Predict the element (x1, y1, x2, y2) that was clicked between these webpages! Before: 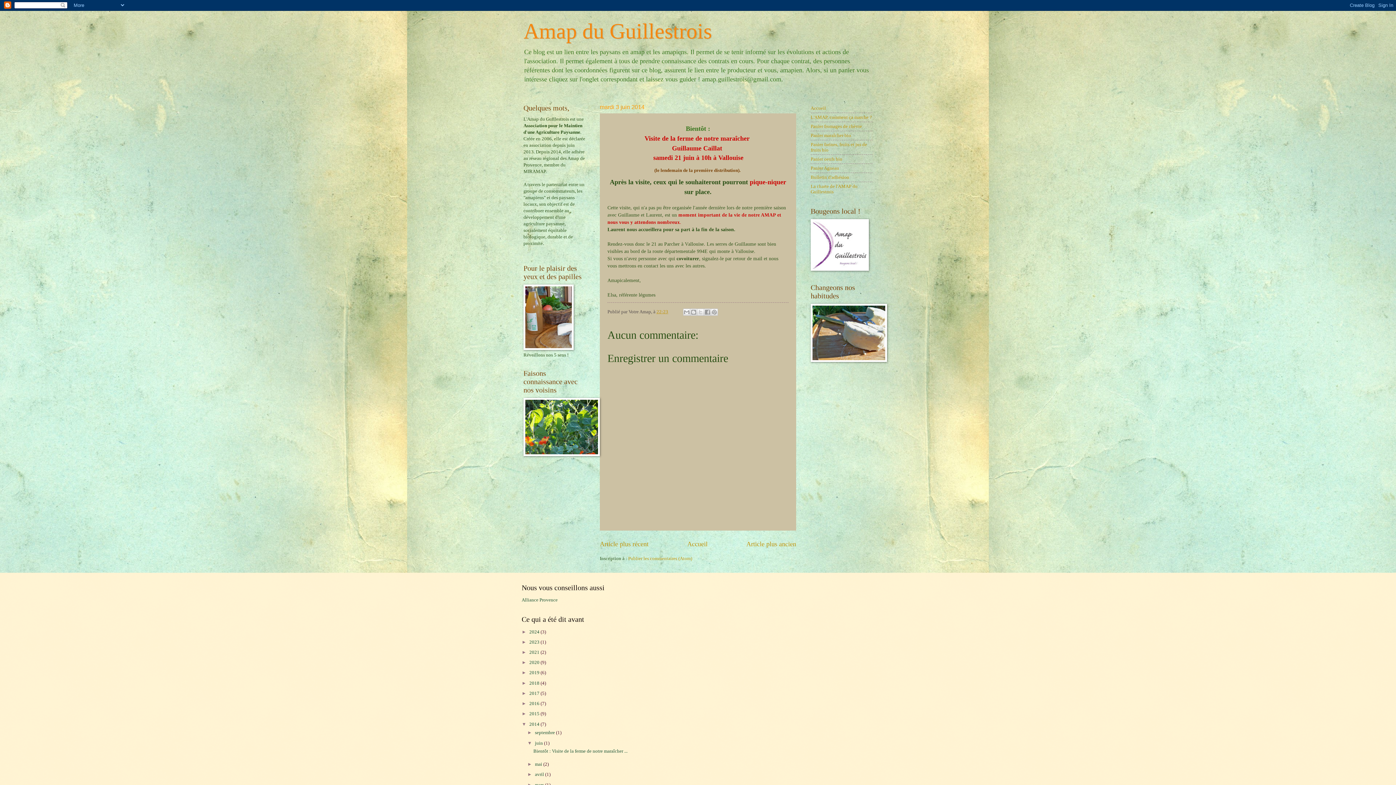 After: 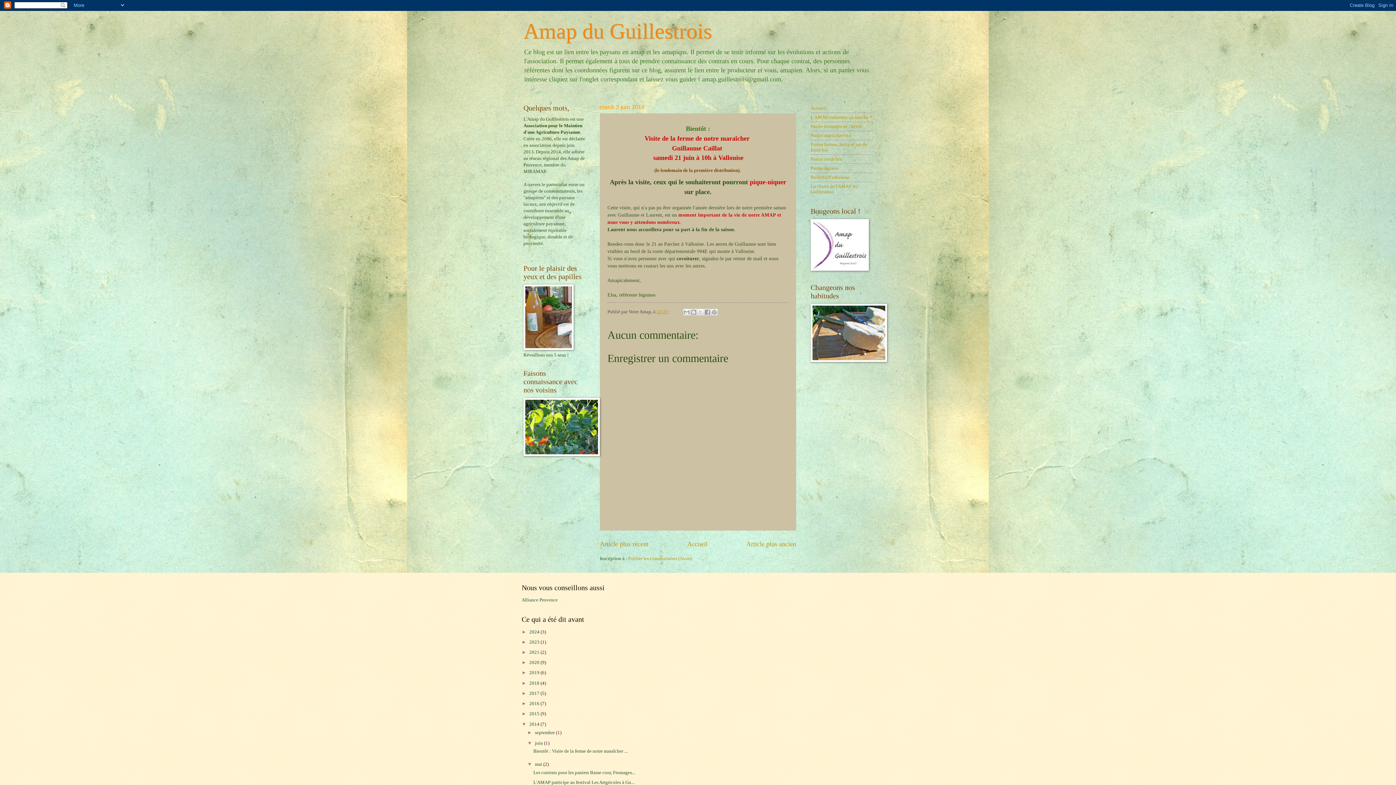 Action: label: ►   bbox: (527, 761, 535, 767)